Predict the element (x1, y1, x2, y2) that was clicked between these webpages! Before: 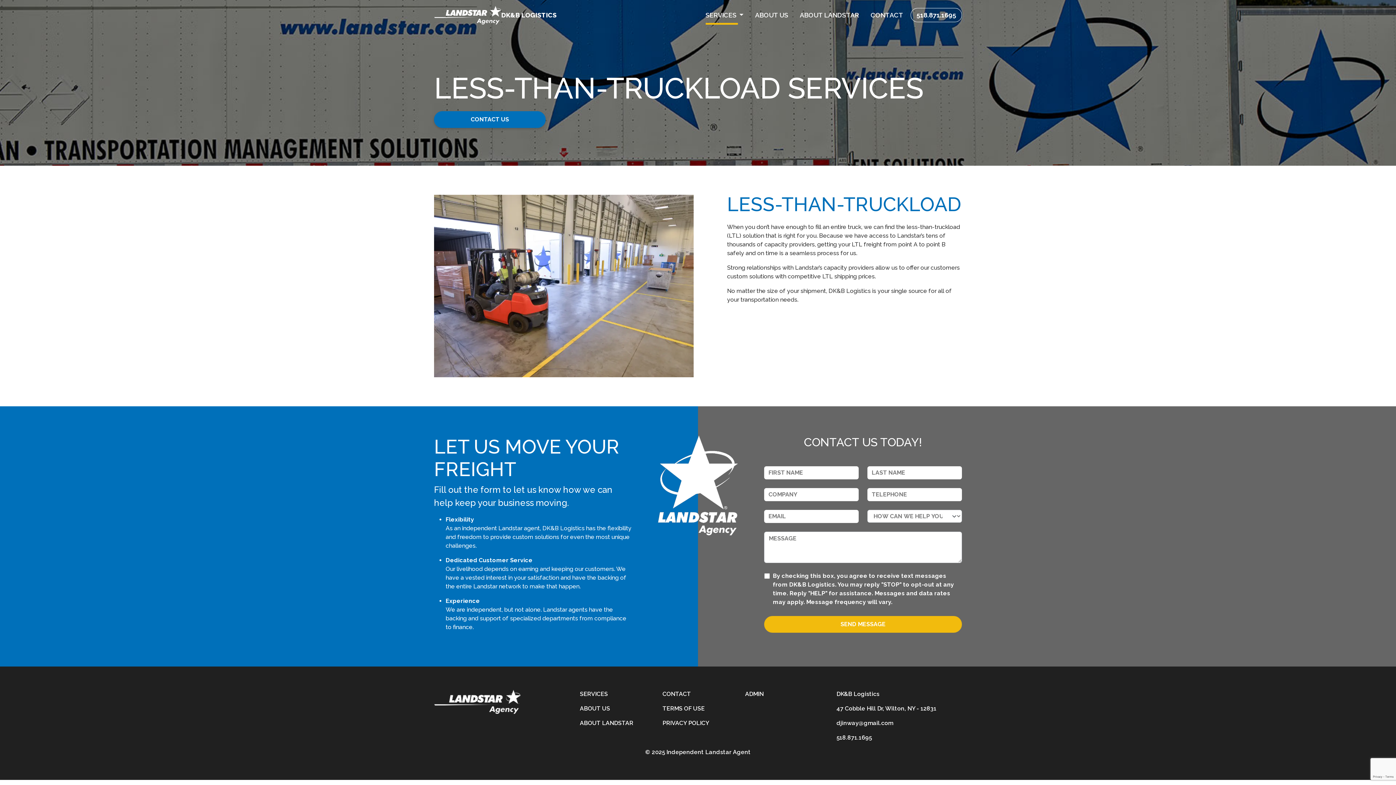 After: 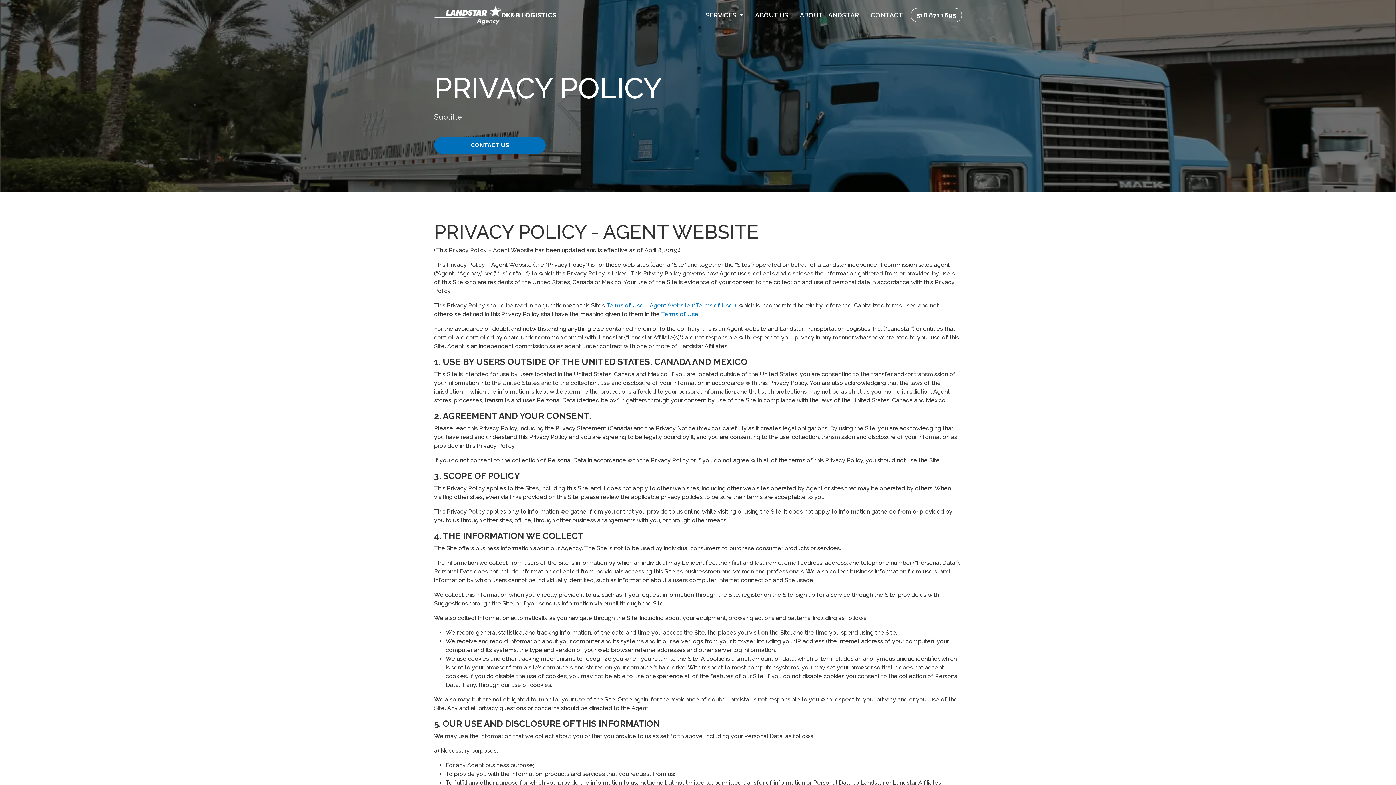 Action: bbox: (662, 719, 733, 728) label: privacy-policy